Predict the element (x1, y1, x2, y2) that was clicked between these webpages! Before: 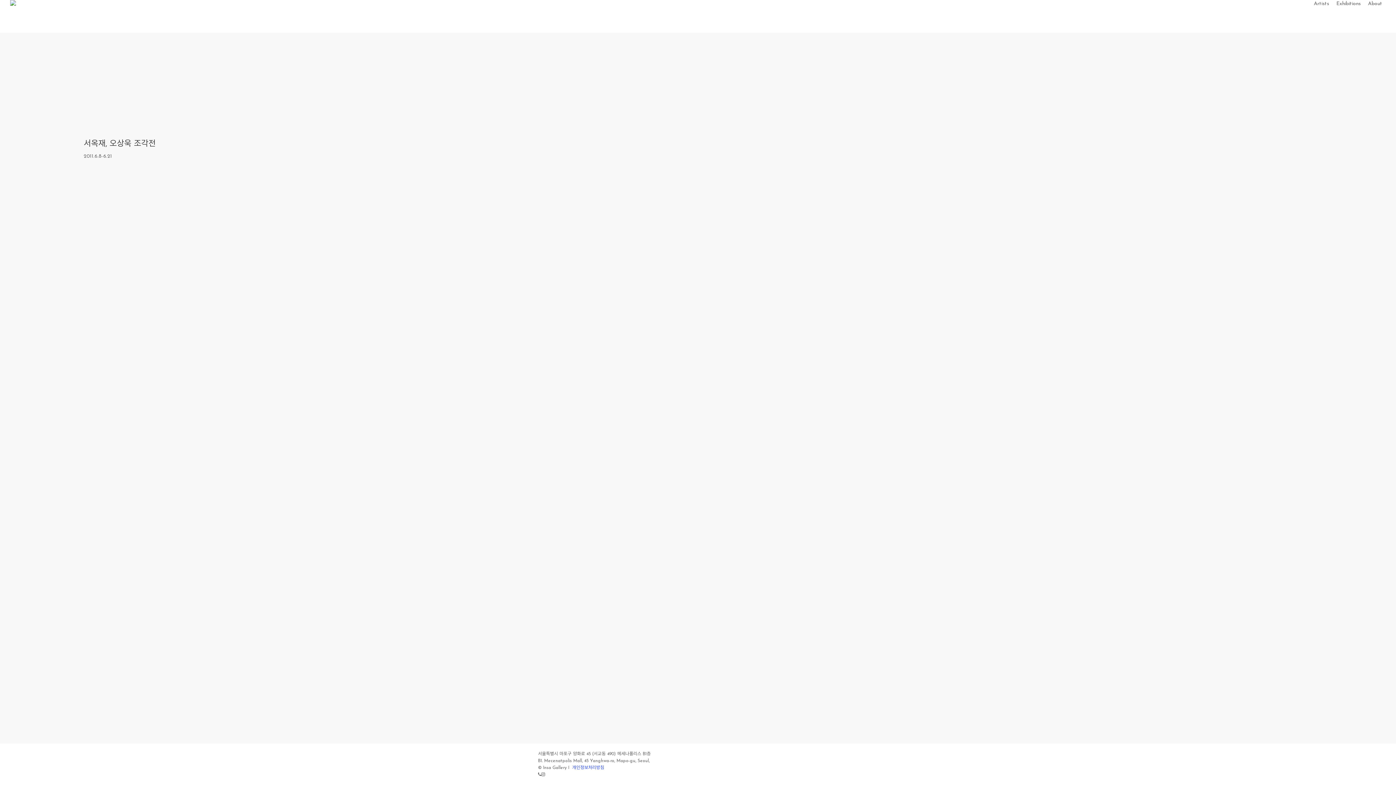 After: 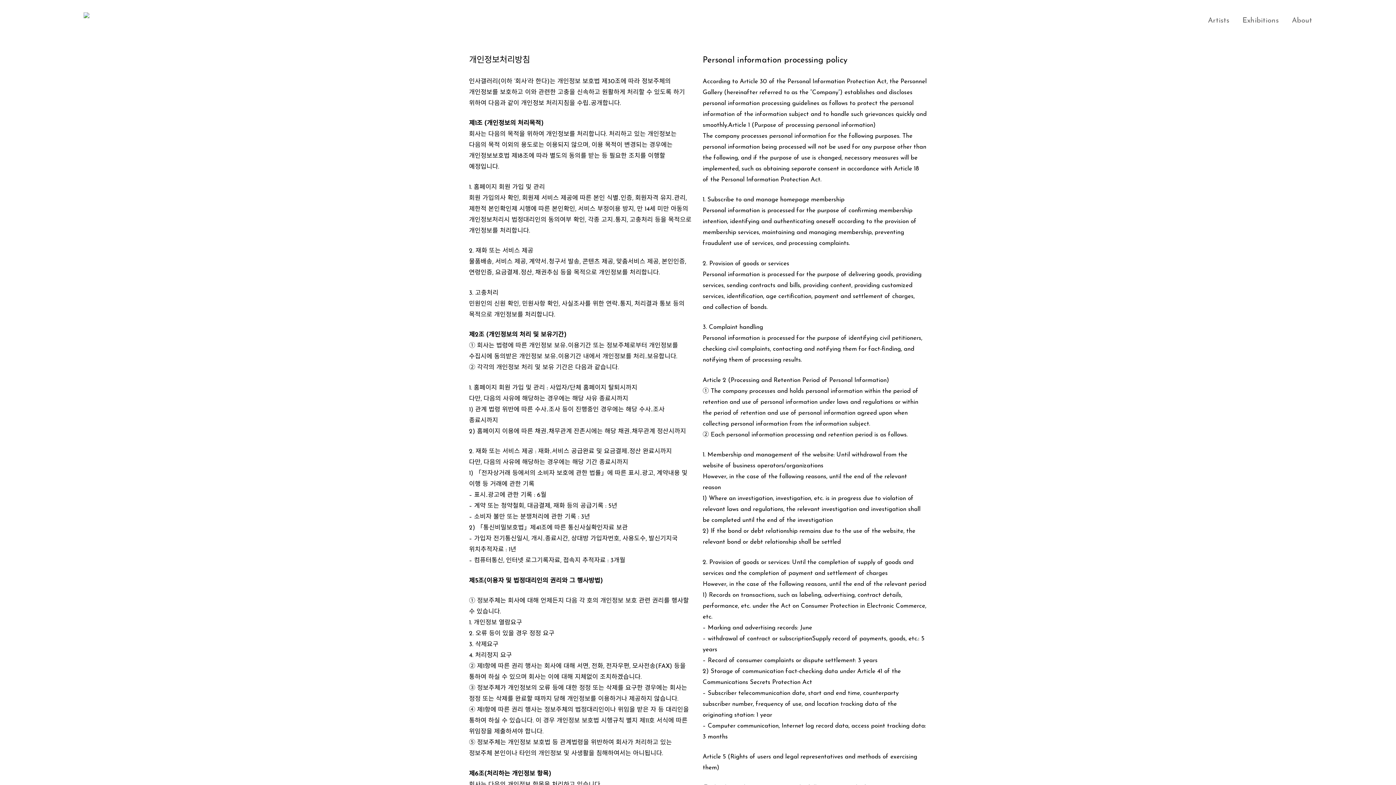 Action: bbox: (570, 764, 605, 772) label: 개인정보처리방침